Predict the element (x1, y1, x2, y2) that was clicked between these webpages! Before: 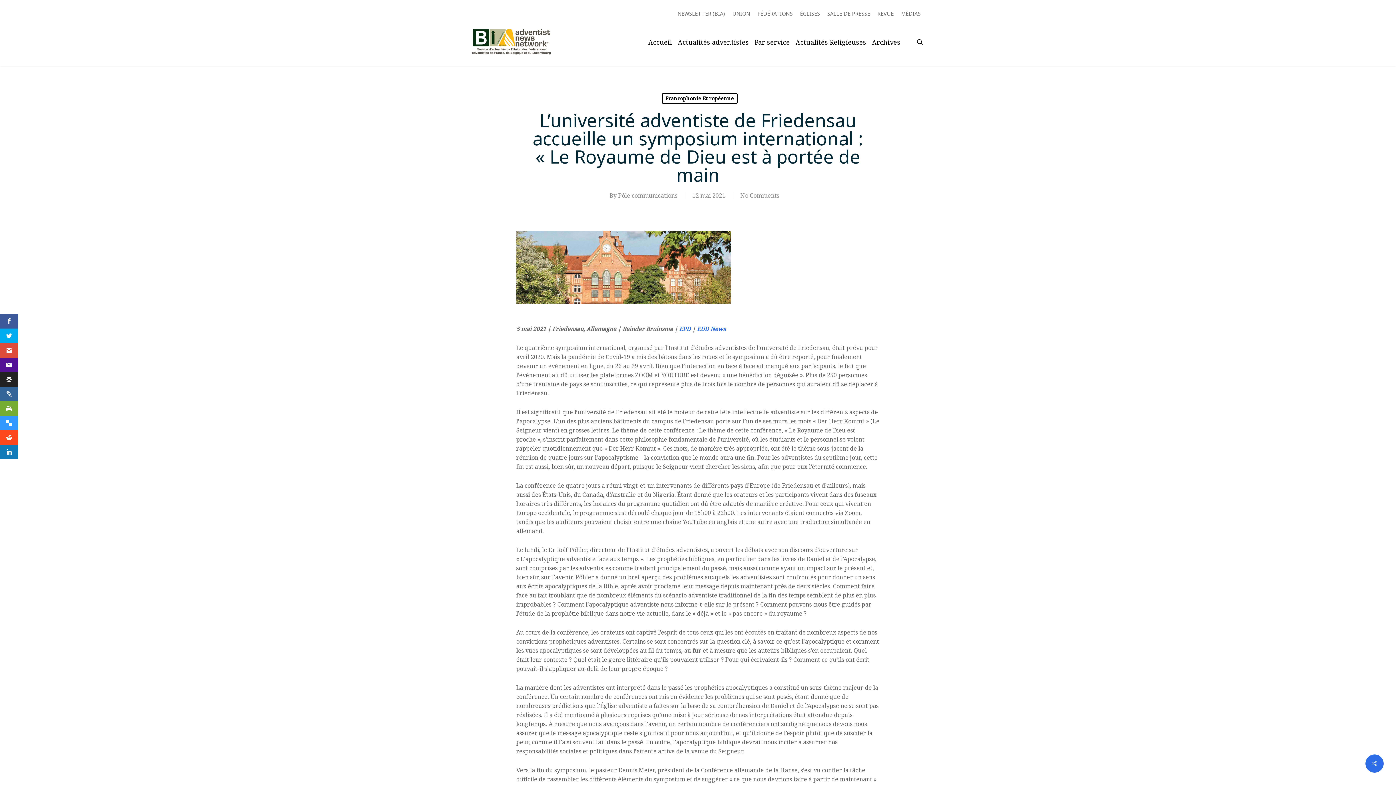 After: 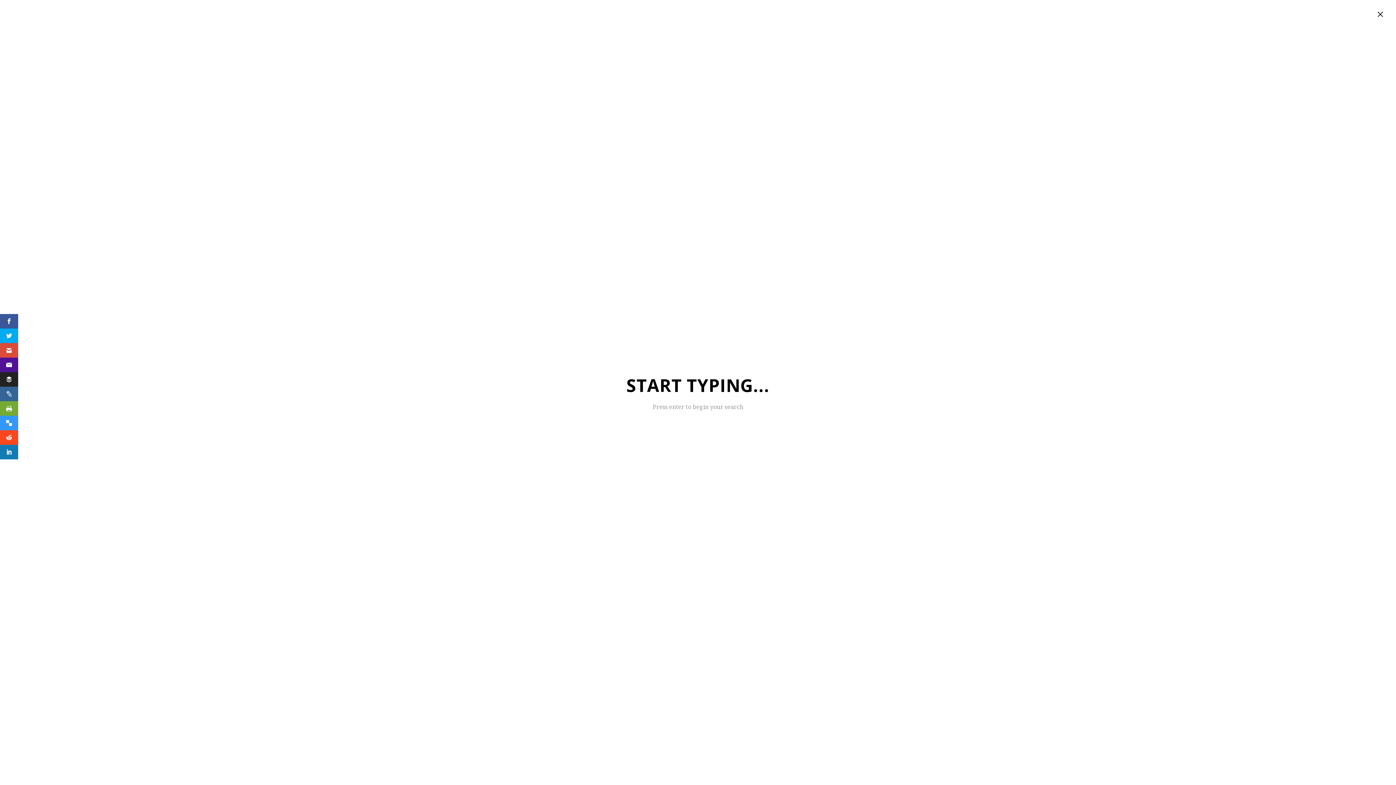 Action: label: search bbox: (915, 38, 924, 45)